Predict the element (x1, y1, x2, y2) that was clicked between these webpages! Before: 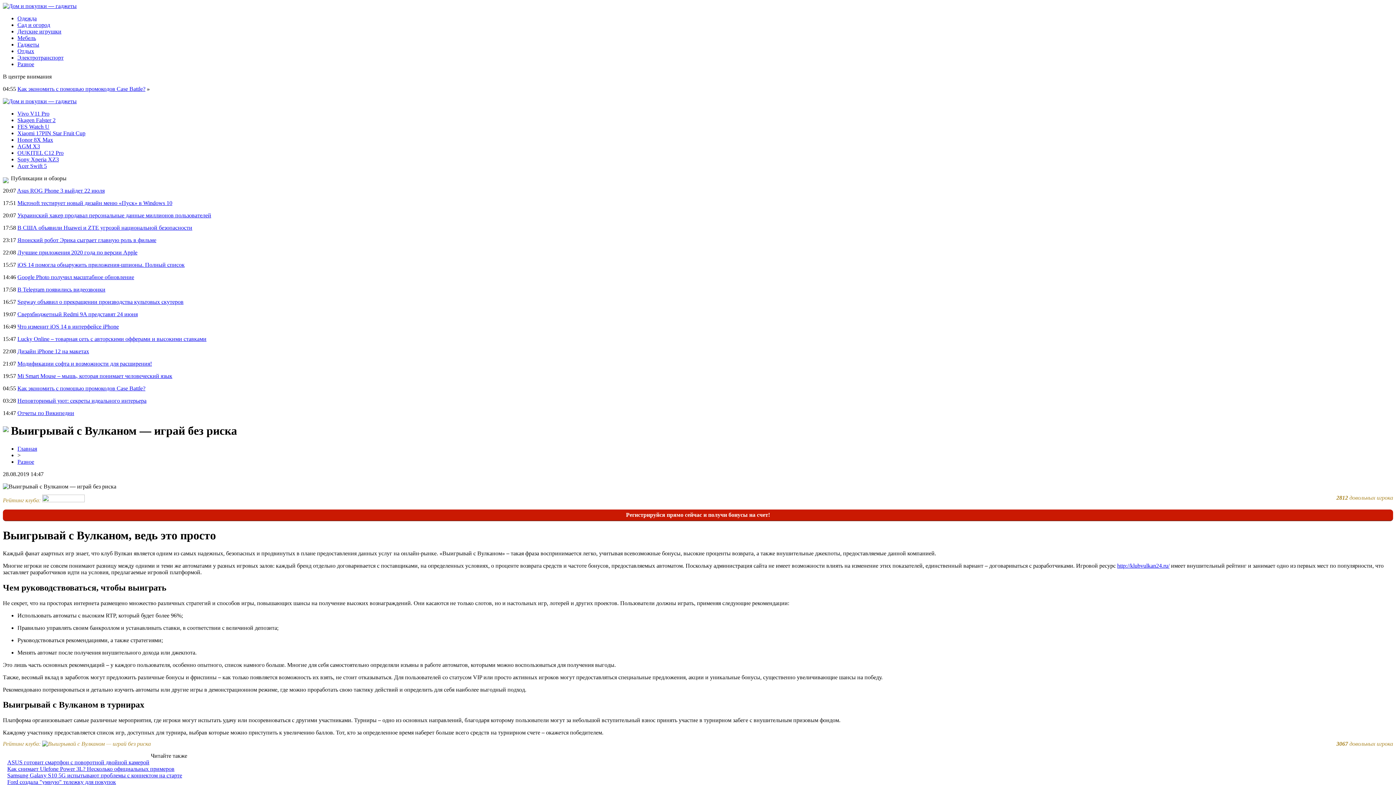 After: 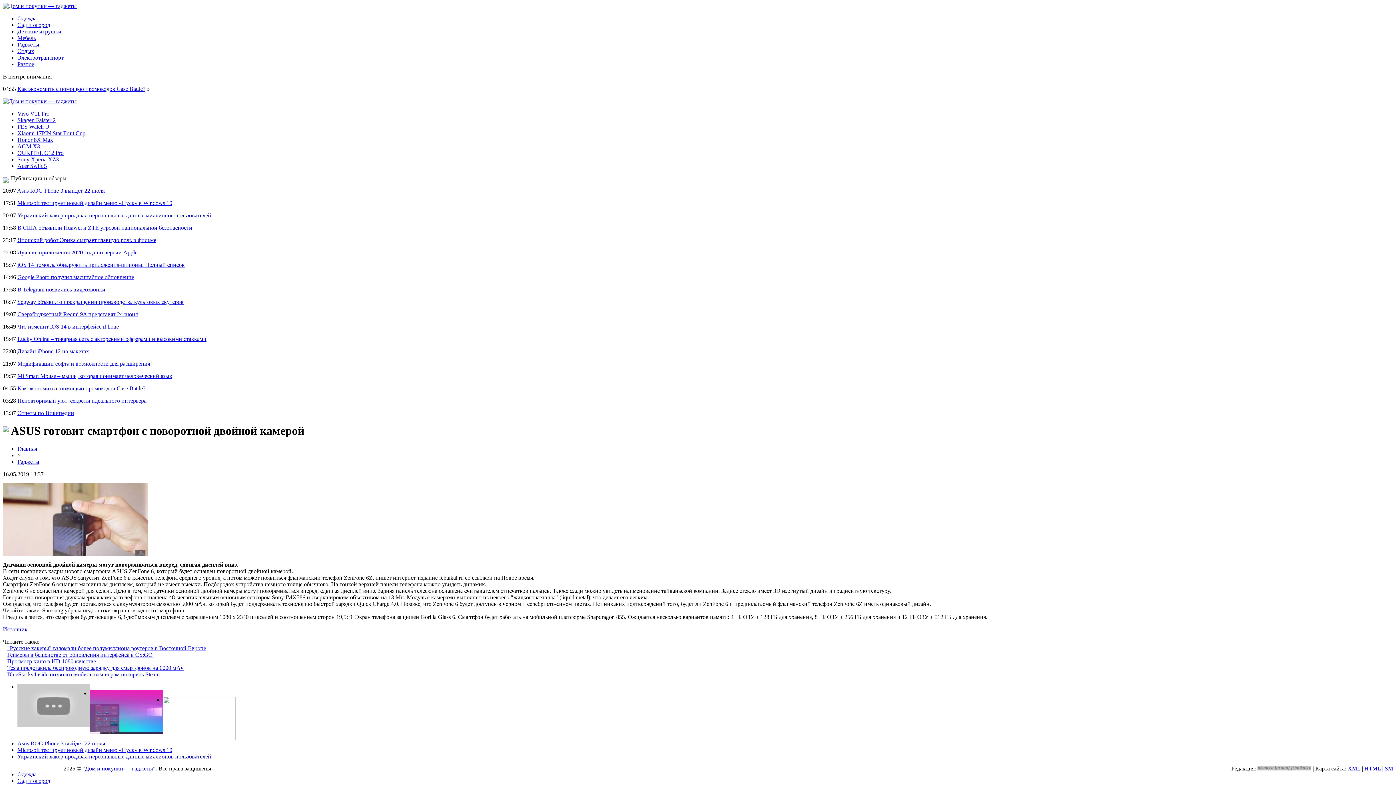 Action: label: ASUS готовит смартфон с поворотной двойной камерой bbox: (7, 759, 149, 765)